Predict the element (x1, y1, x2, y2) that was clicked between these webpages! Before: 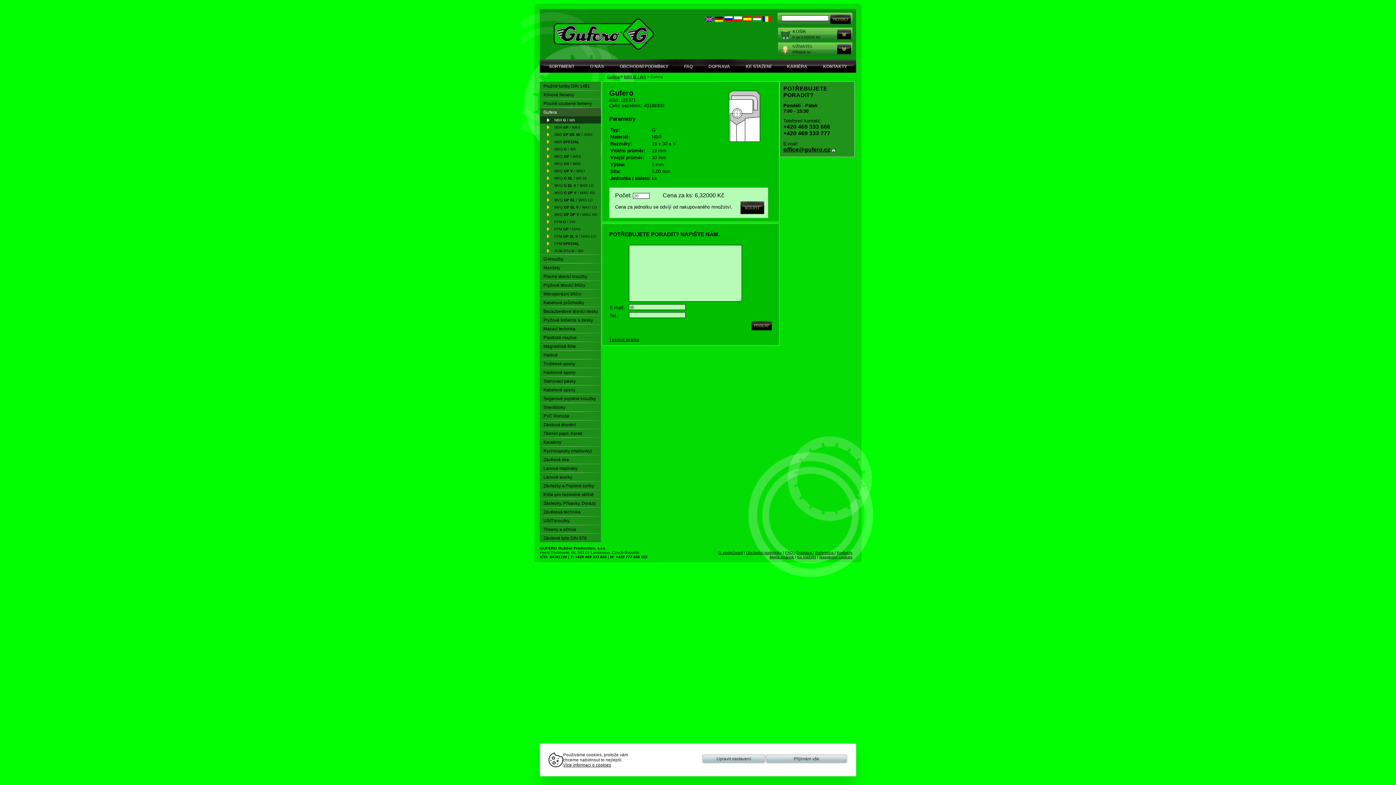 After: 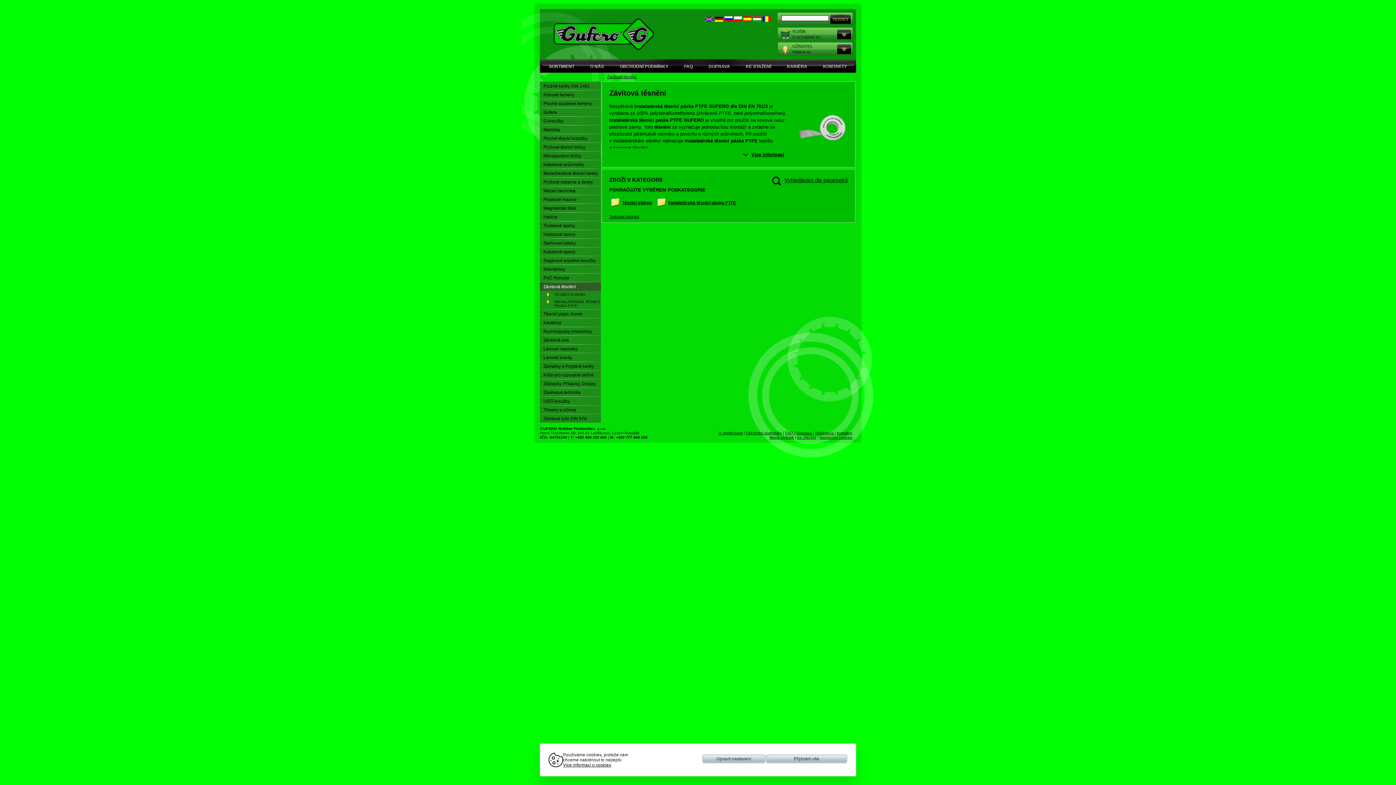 Action: label: Závitová těsnění bbox: (540, 420, 601, 429)